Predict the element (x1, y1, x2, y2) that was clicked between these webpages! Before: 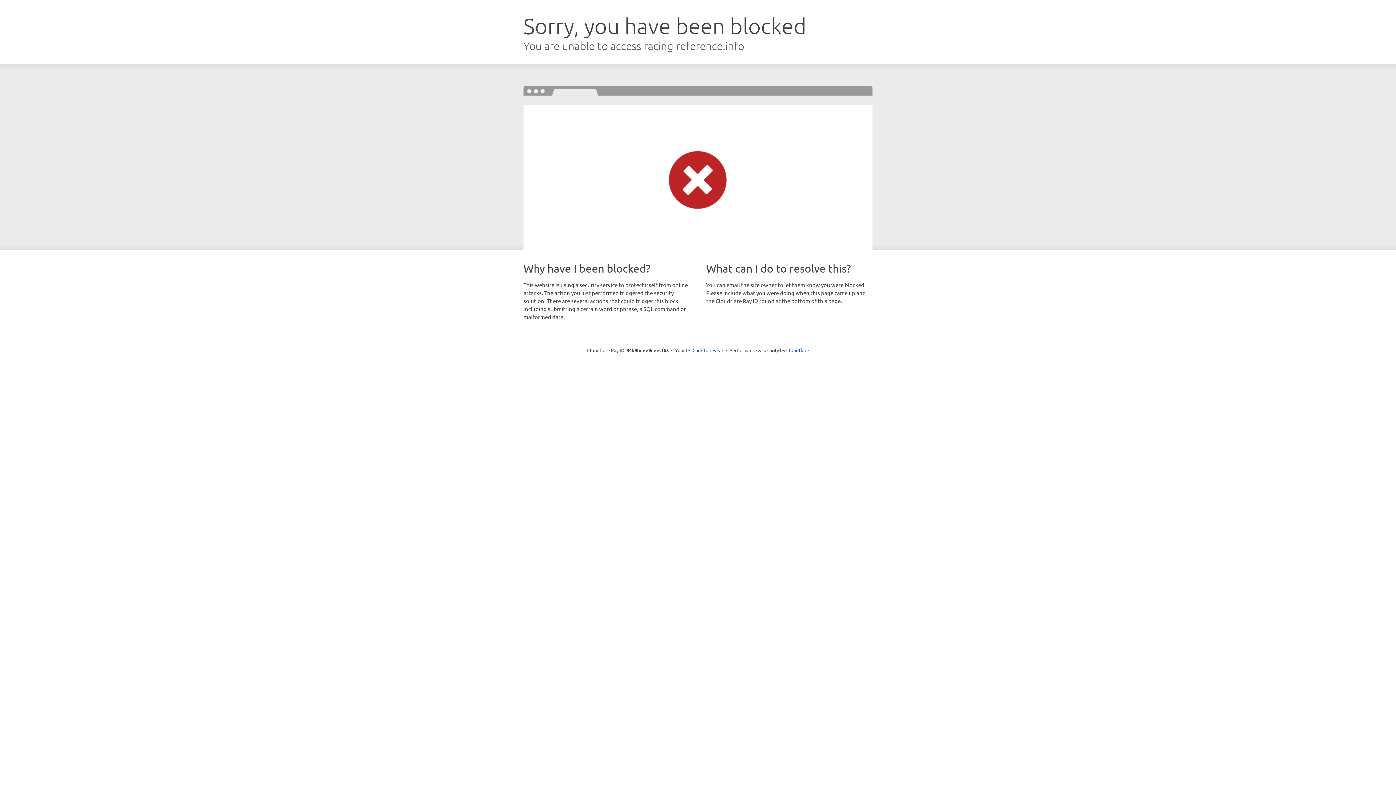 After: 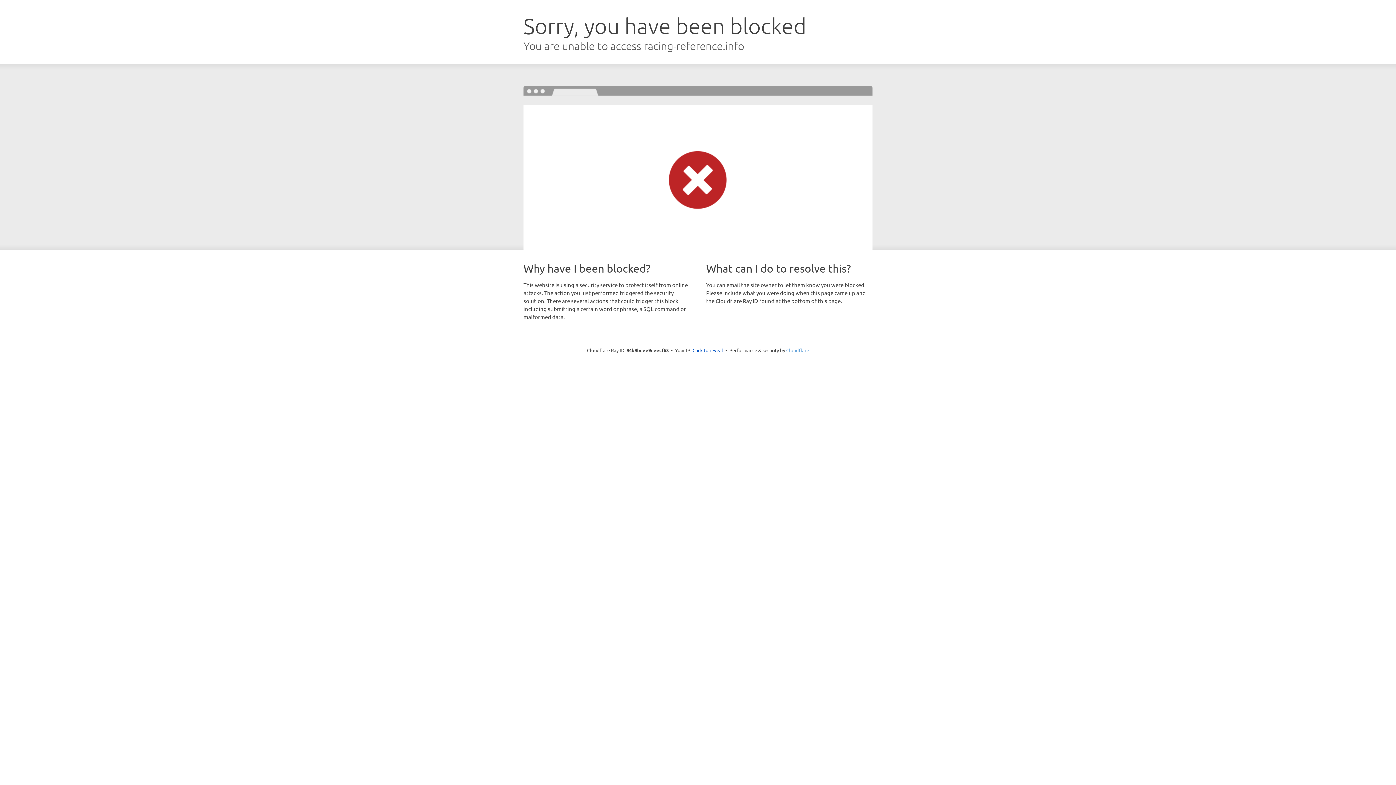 Action: label: Cloudflare bbox: (786, 347, 809, 353)